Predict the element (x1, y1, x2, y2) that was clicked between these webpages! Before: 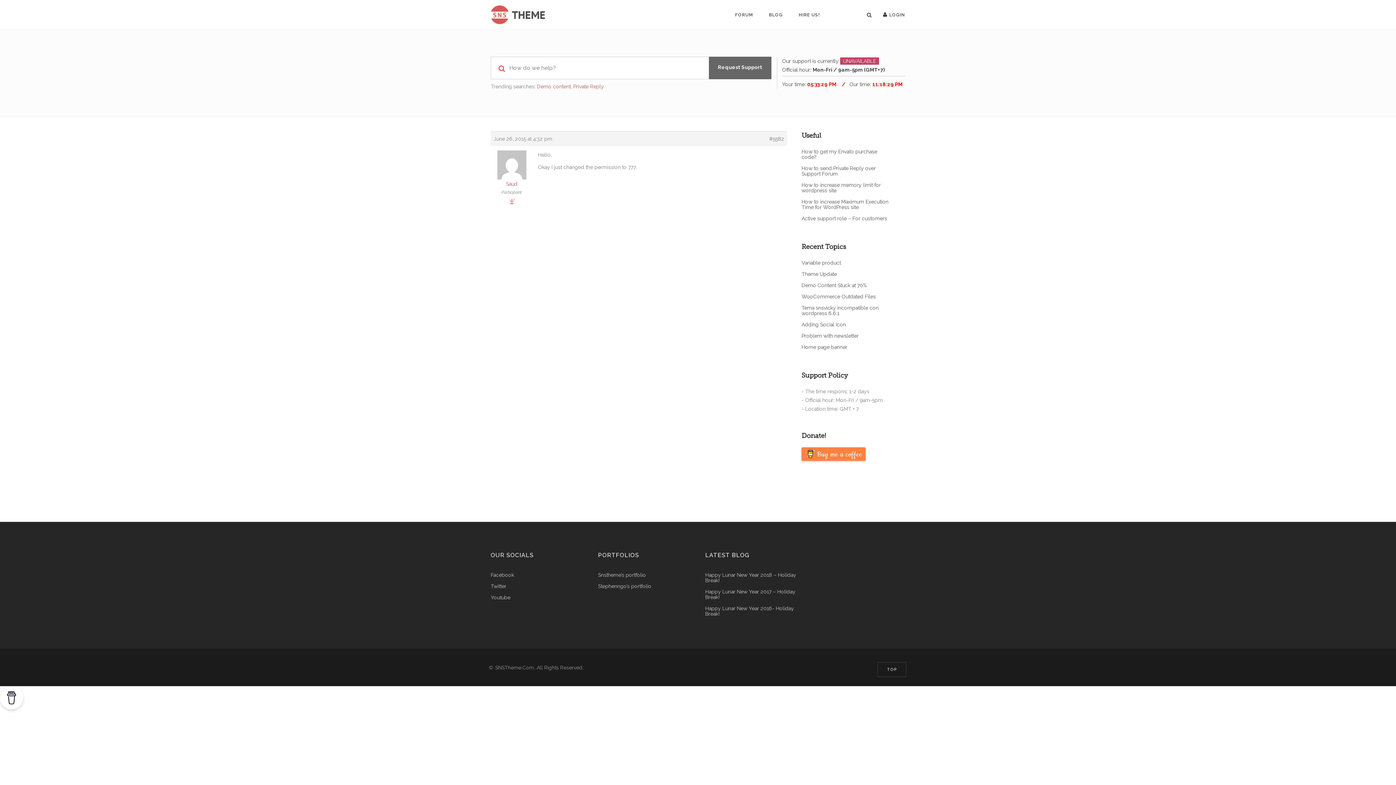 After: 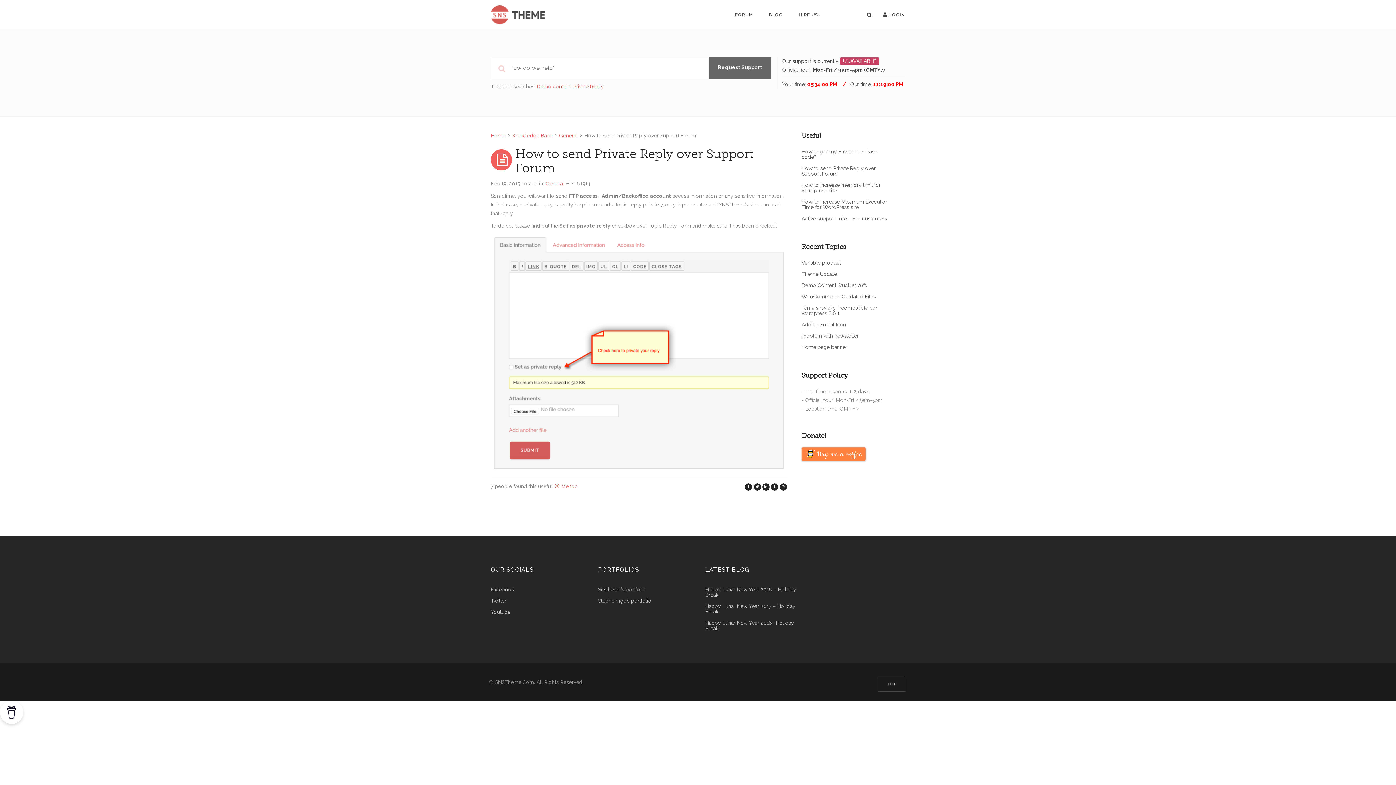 Action: label: How to send Private Reply over Support Forum bbox: (801, 165, 890, 176)